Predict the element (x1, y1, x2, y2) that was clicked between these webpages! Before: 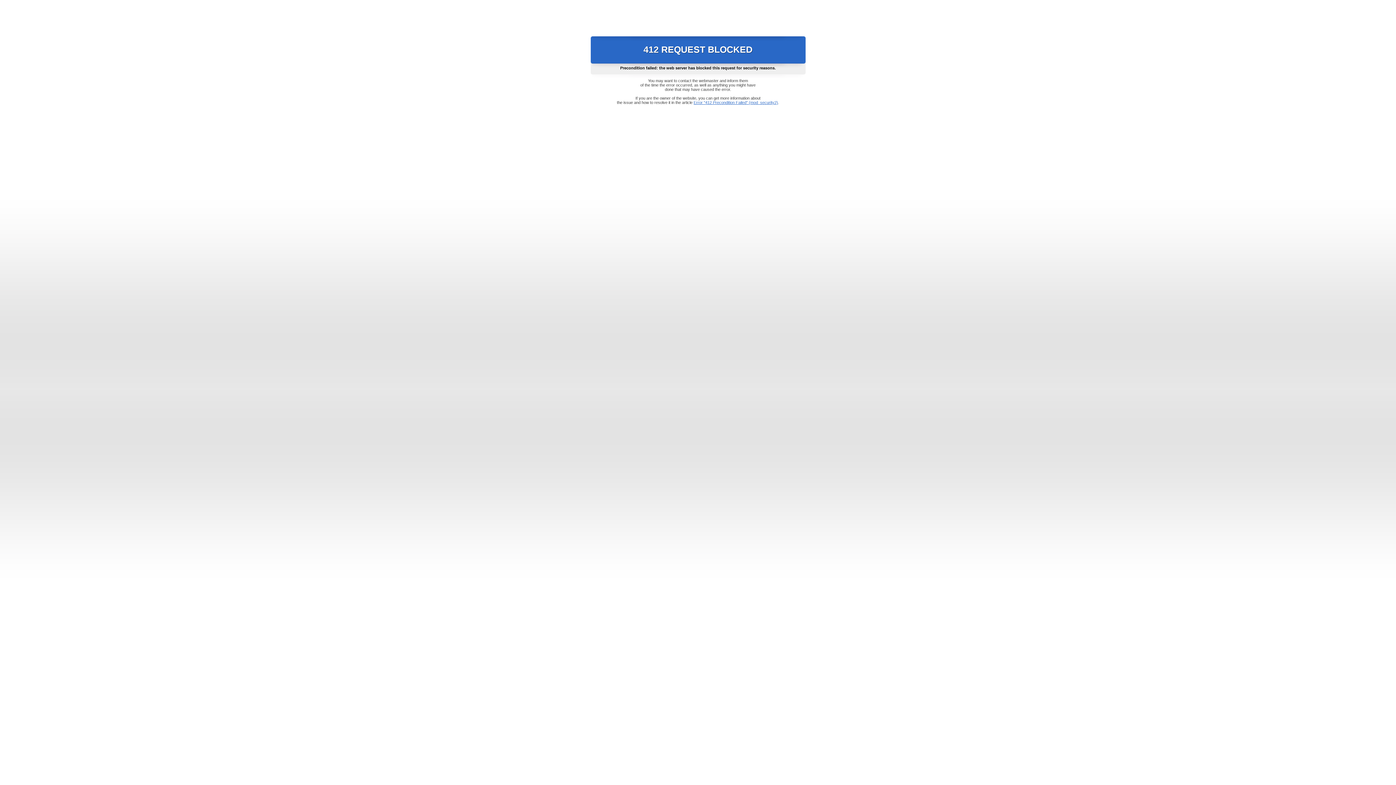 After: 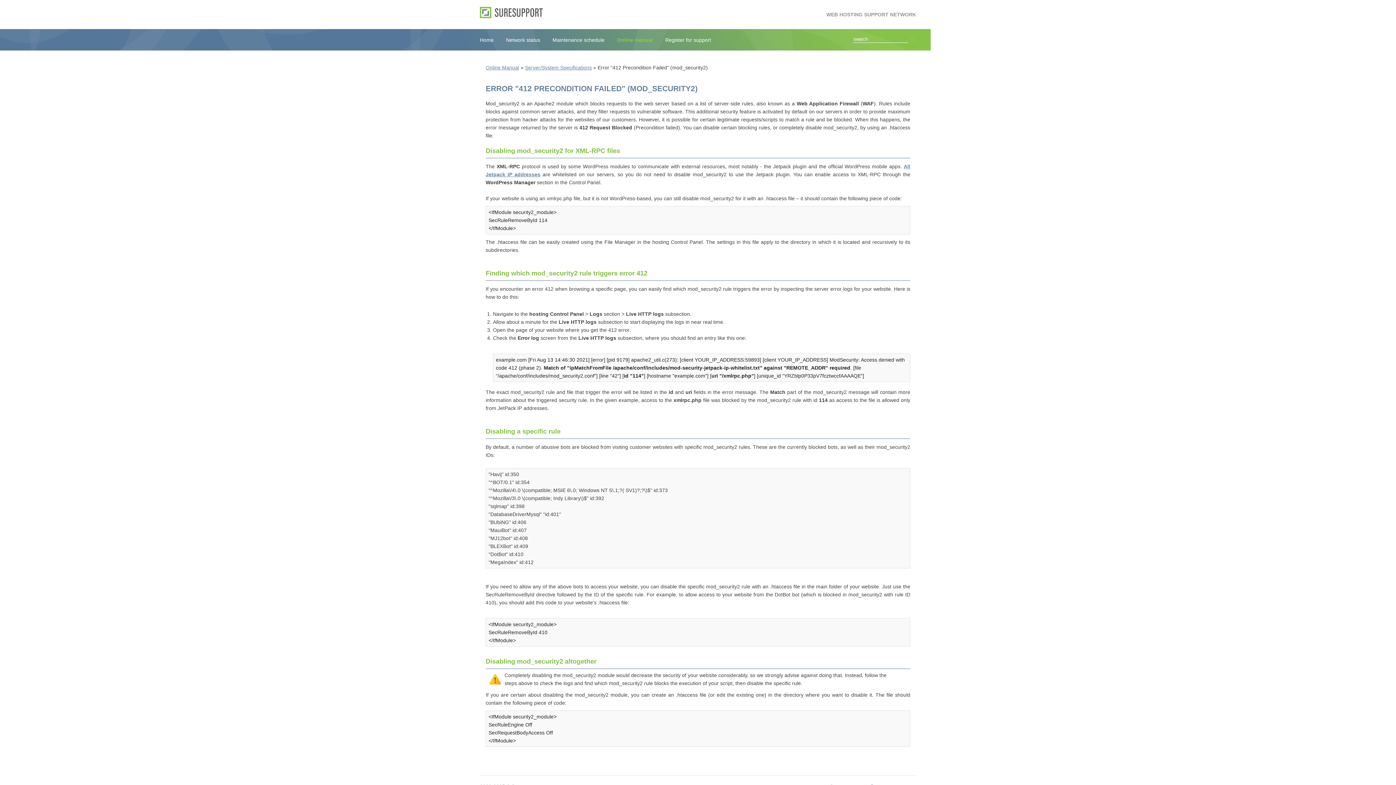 Action: label: Error "412 Precondition Failed" (mod_security2) bbox: (693, 100, 778, 104)